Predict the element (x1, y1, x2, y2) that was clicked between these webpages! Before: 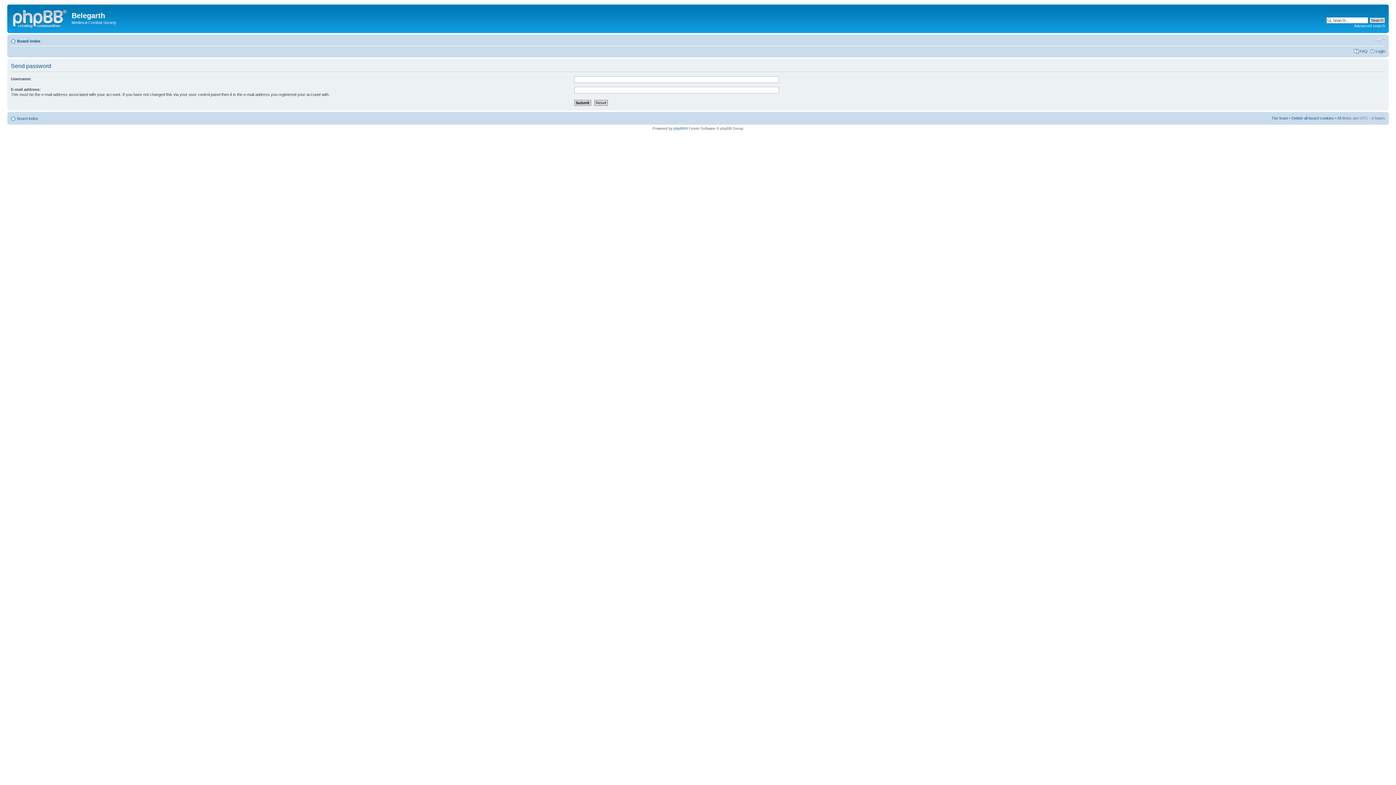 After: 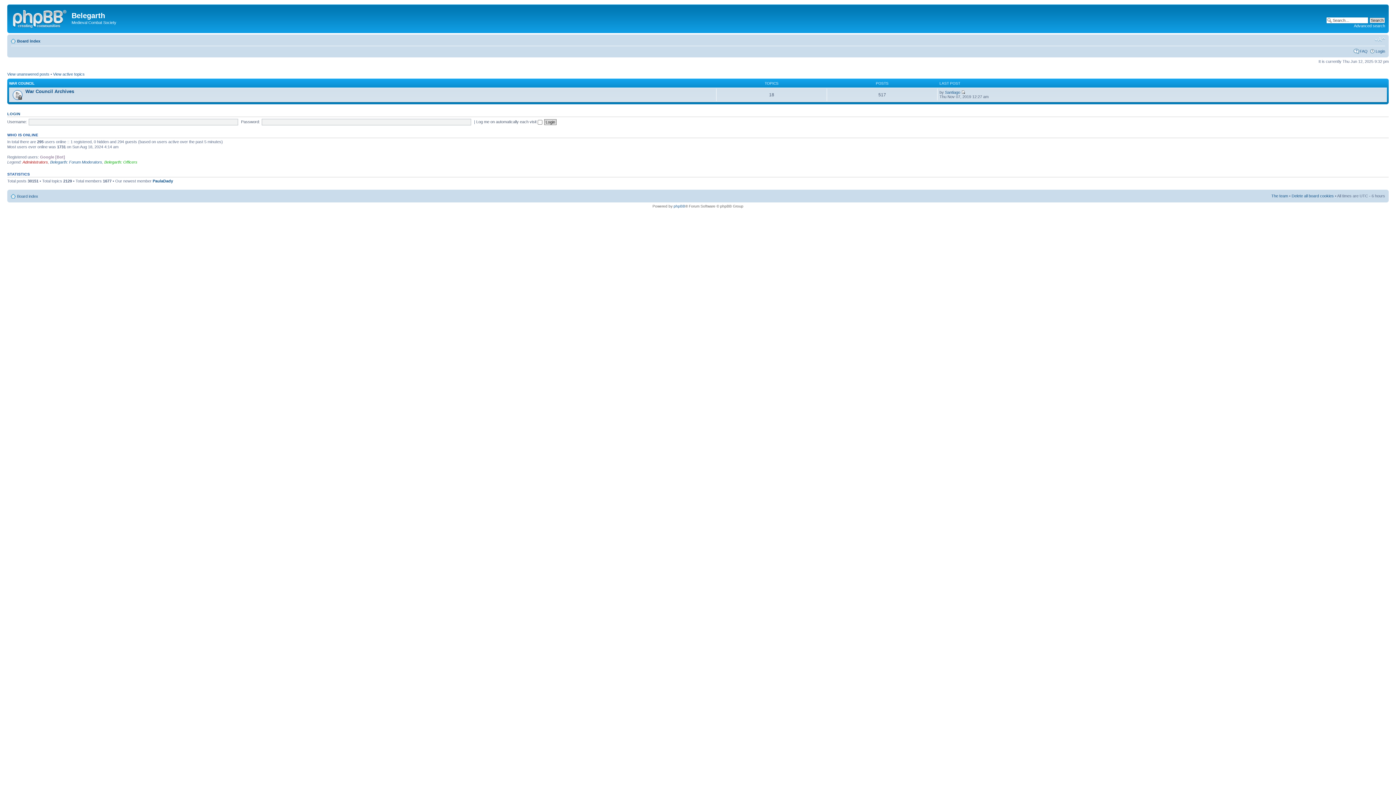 Action: bbox: (9, 6, 71, 29)